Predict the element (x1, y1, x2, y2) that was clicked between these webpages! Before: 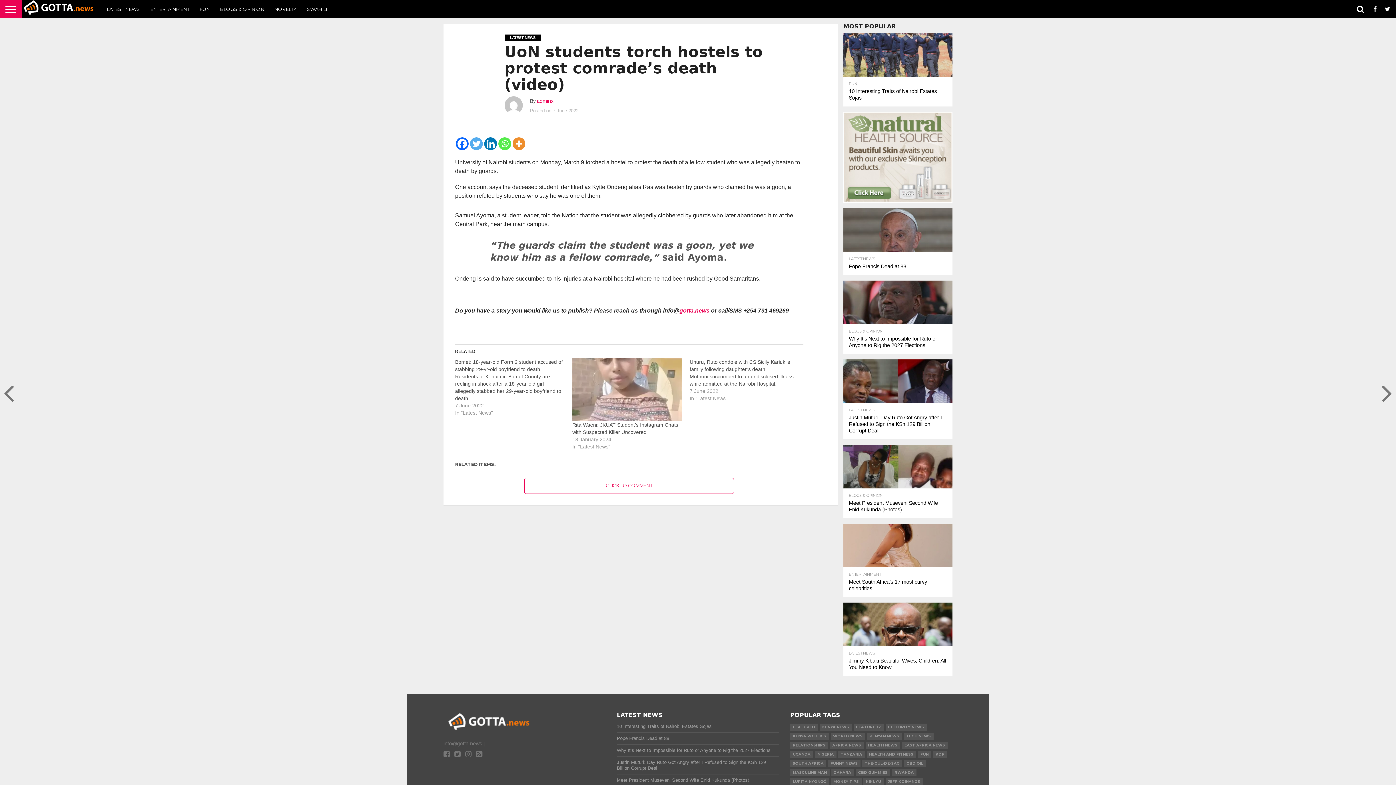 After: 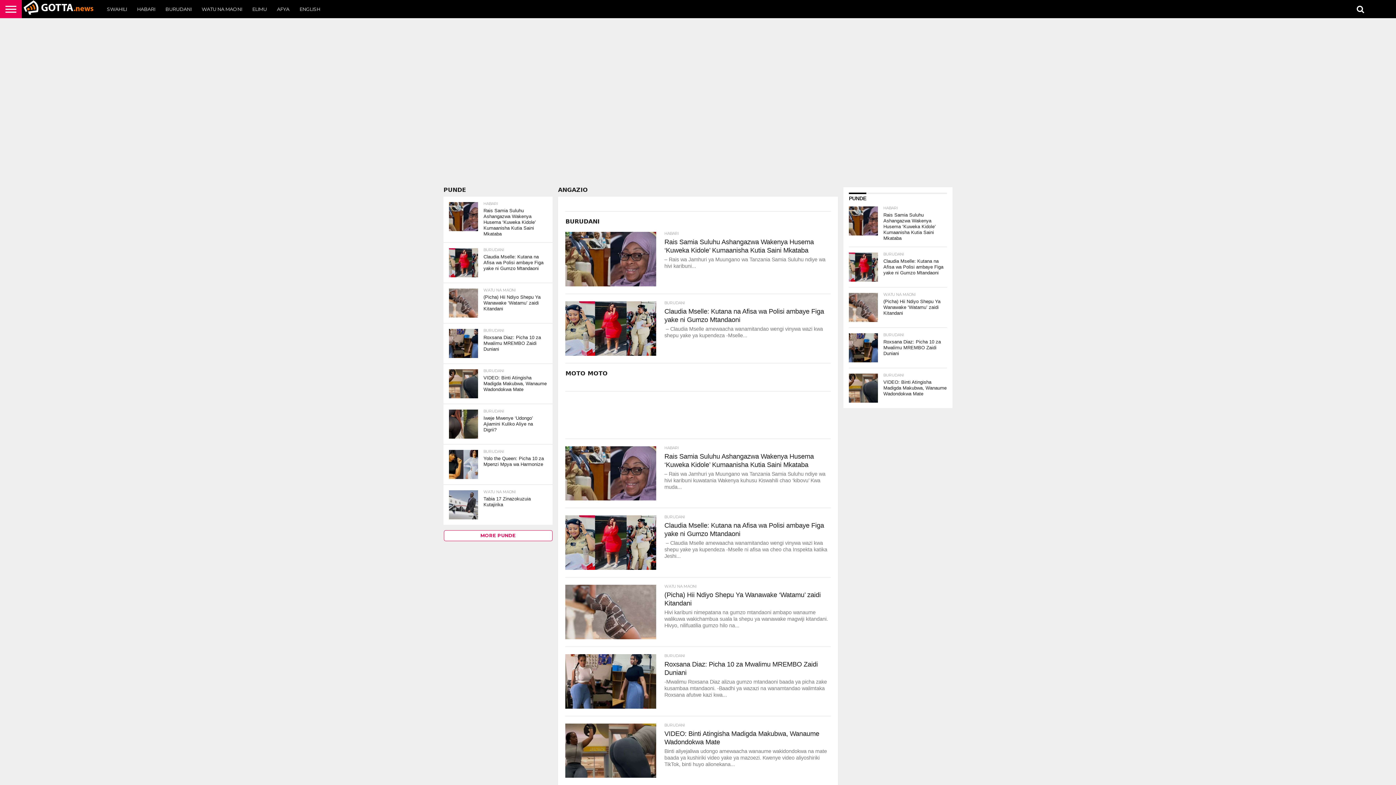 Action: label: SWAHILI bbox: (301, 0, 332, 18)